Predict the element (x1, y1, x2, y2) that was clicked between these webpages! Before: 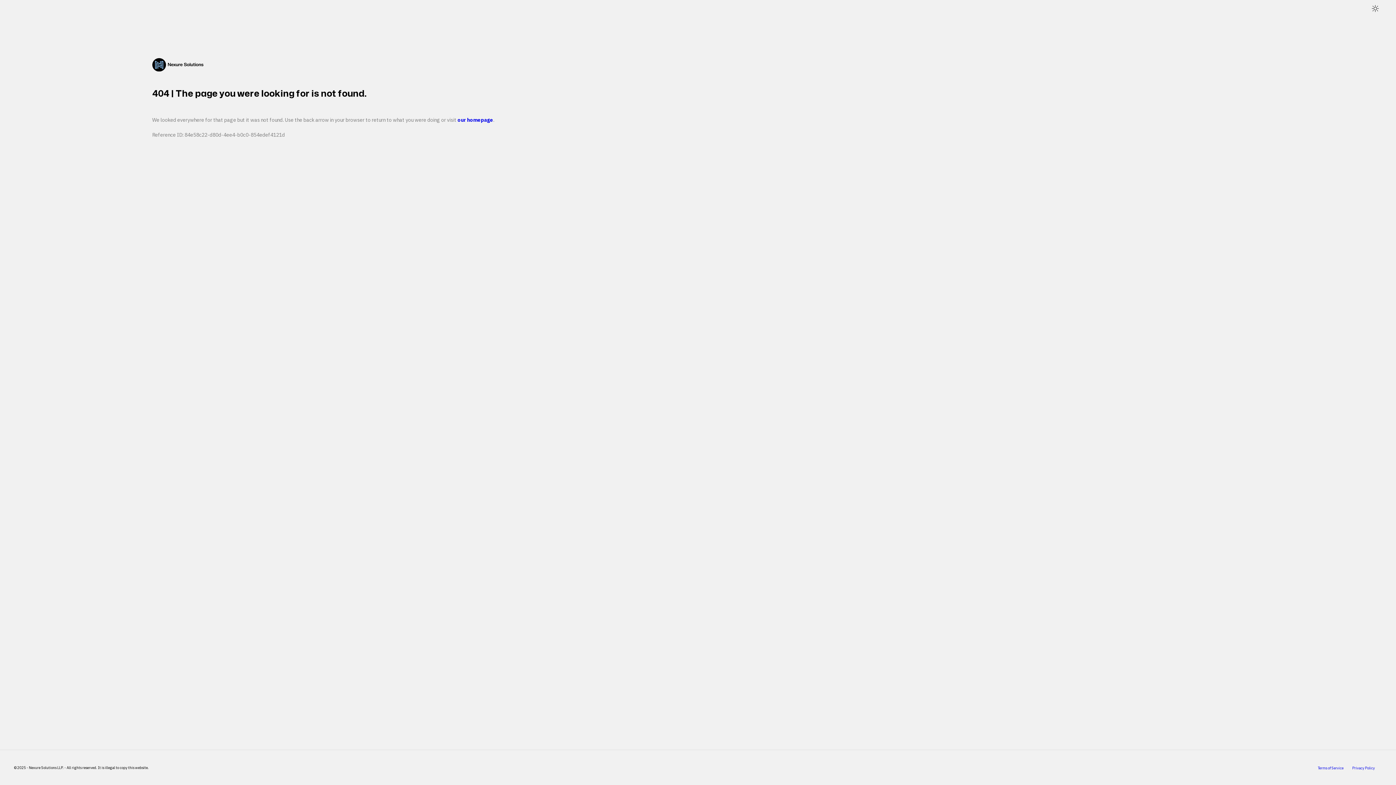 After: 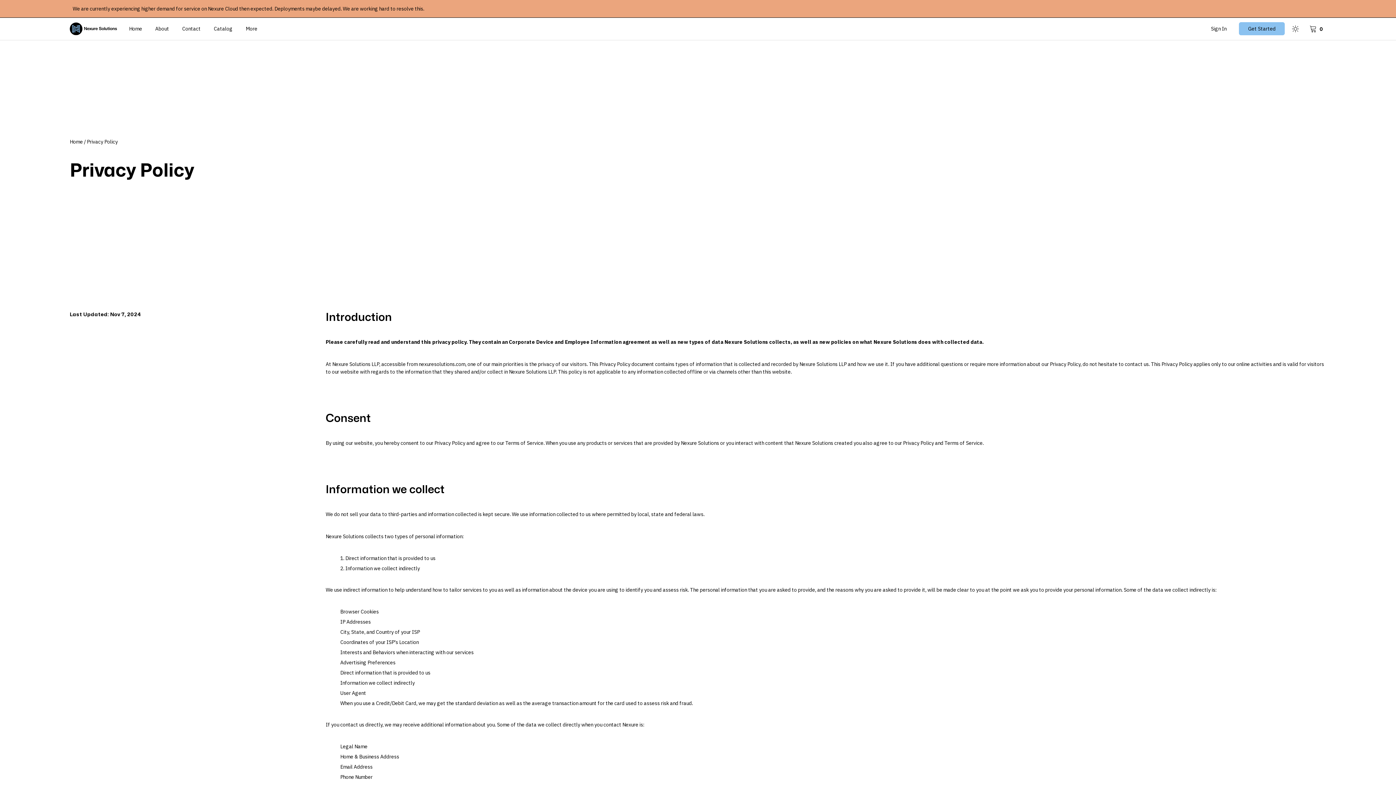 Action: label: Privacy Policy bbox: (1352, 766, 1375, 770)